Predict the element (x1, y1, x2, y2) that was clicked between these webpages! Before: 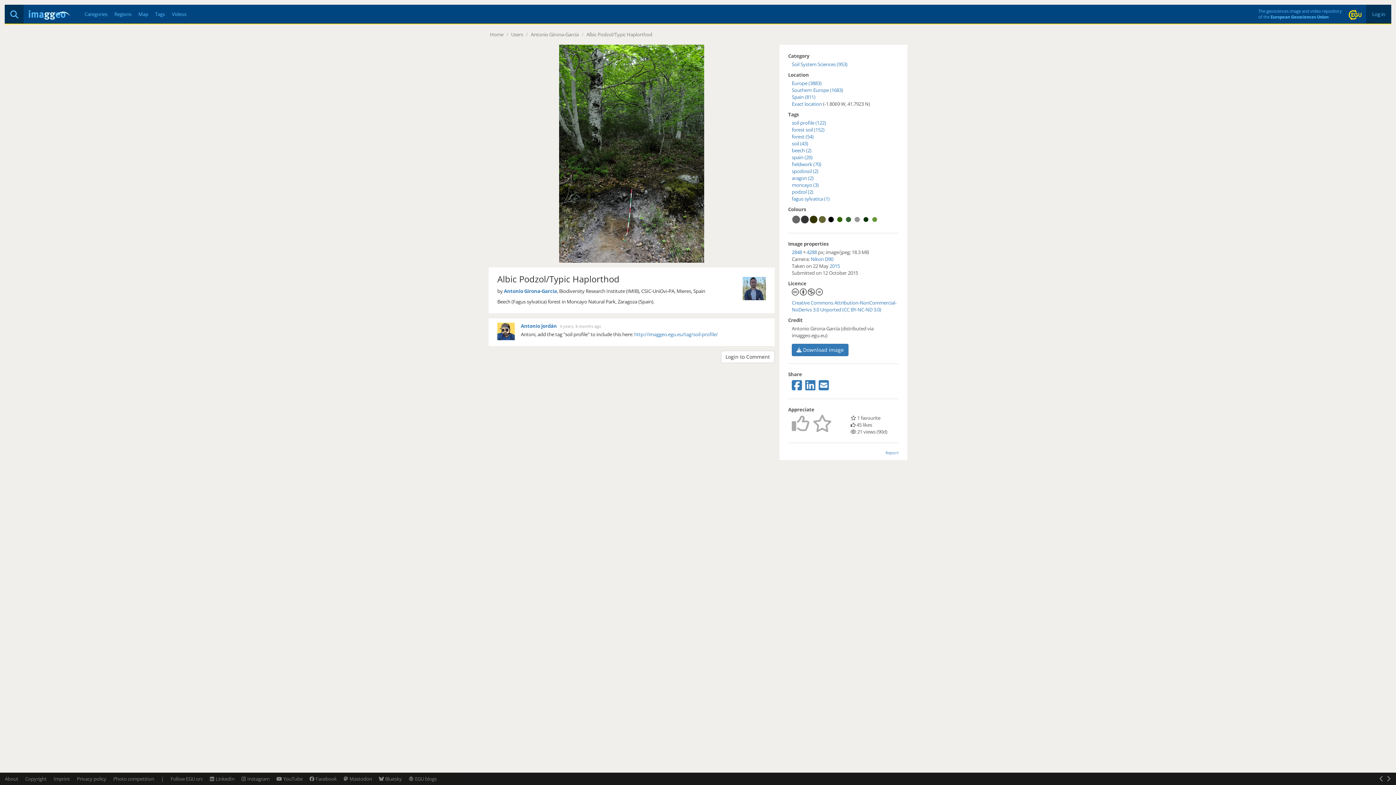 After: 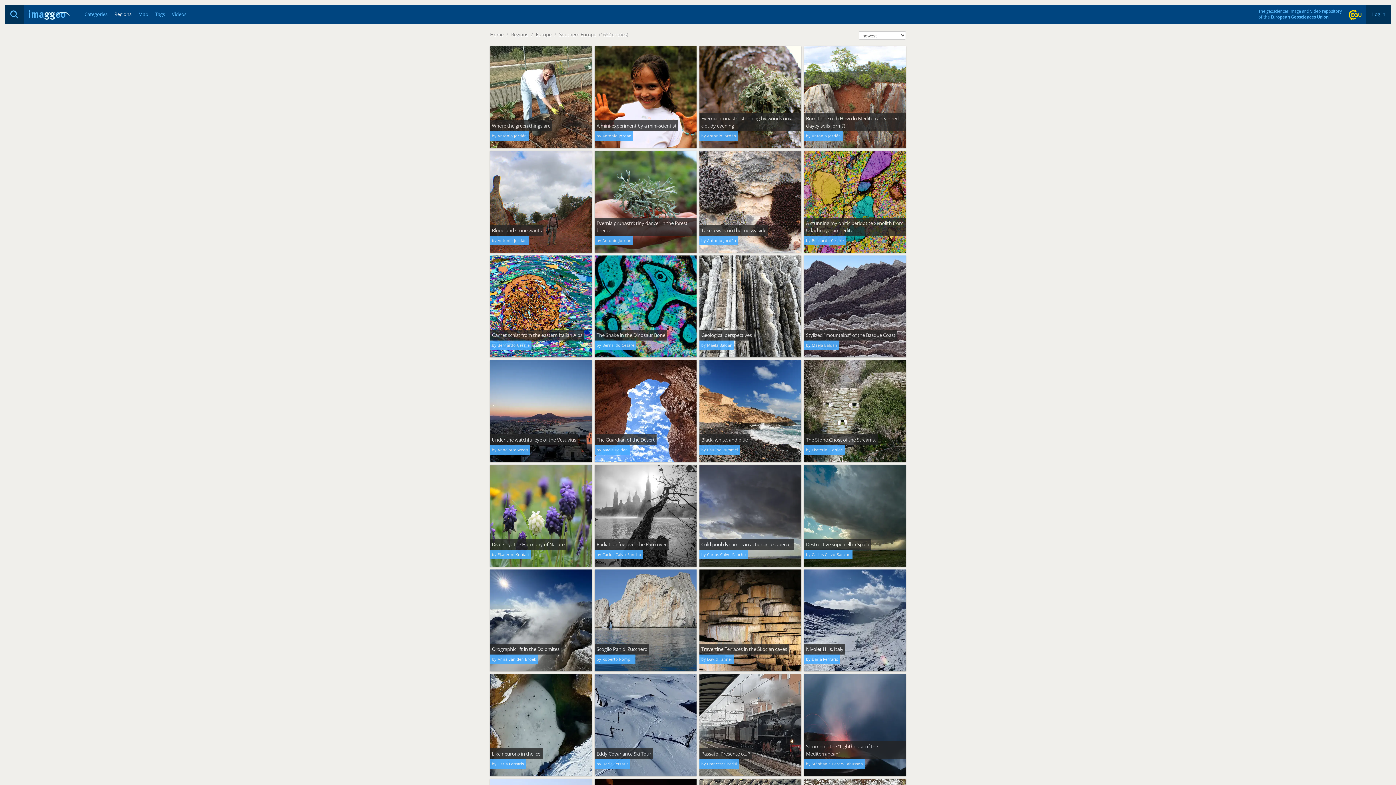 Action: bbox: (792, 86, 843, 93) label: Southern Europe (1683)